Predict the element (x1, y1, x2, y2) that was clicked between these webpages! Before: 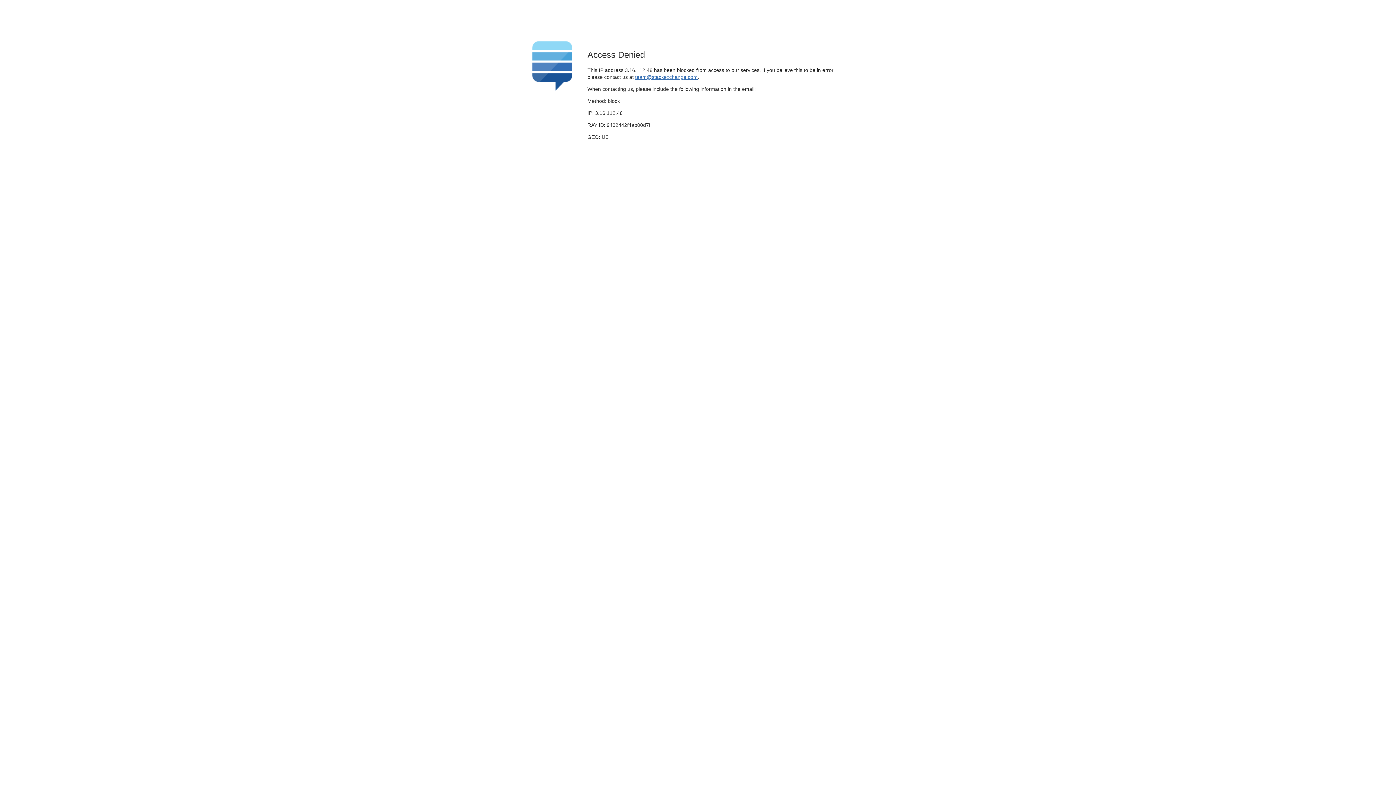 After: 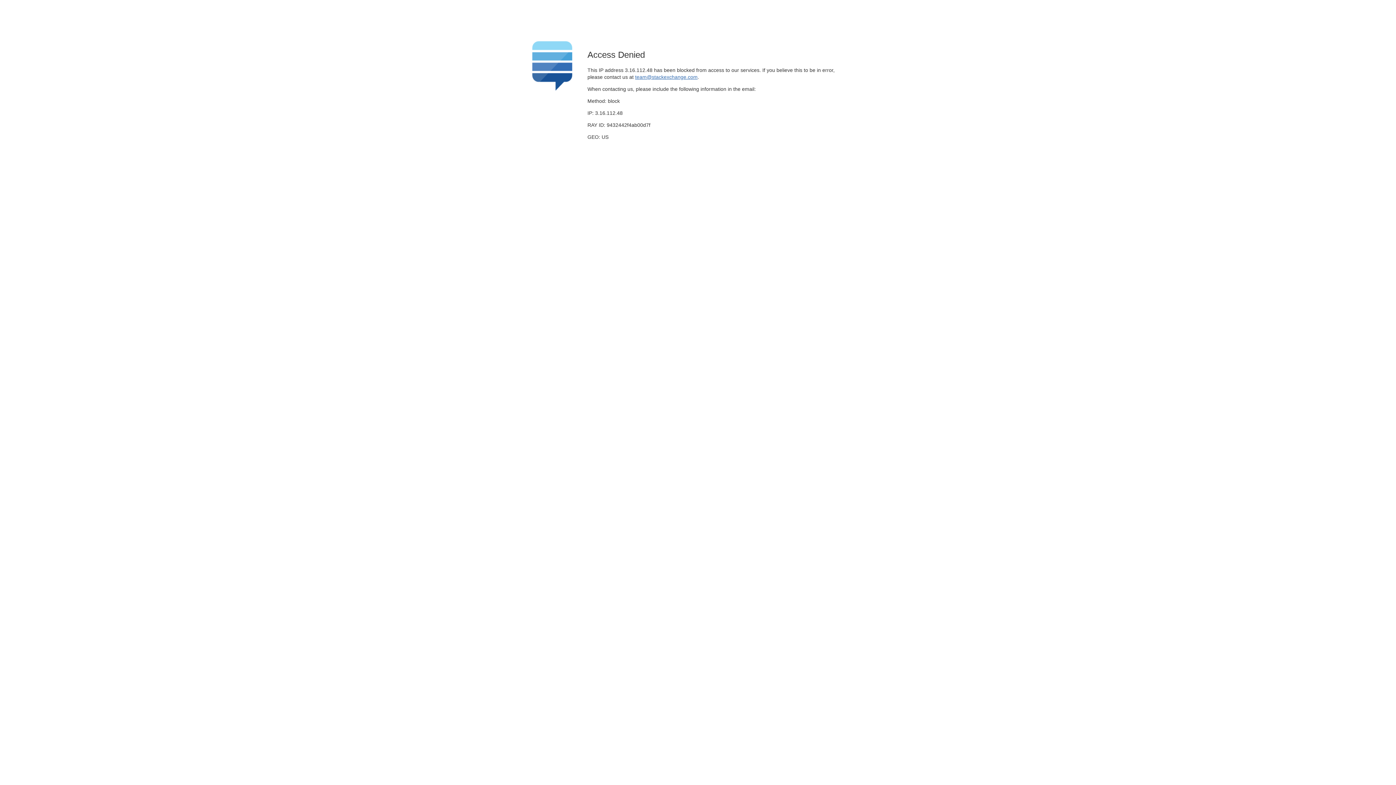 Action: bbox: (635, 74, 697, 79) label: team@stackexchange.com